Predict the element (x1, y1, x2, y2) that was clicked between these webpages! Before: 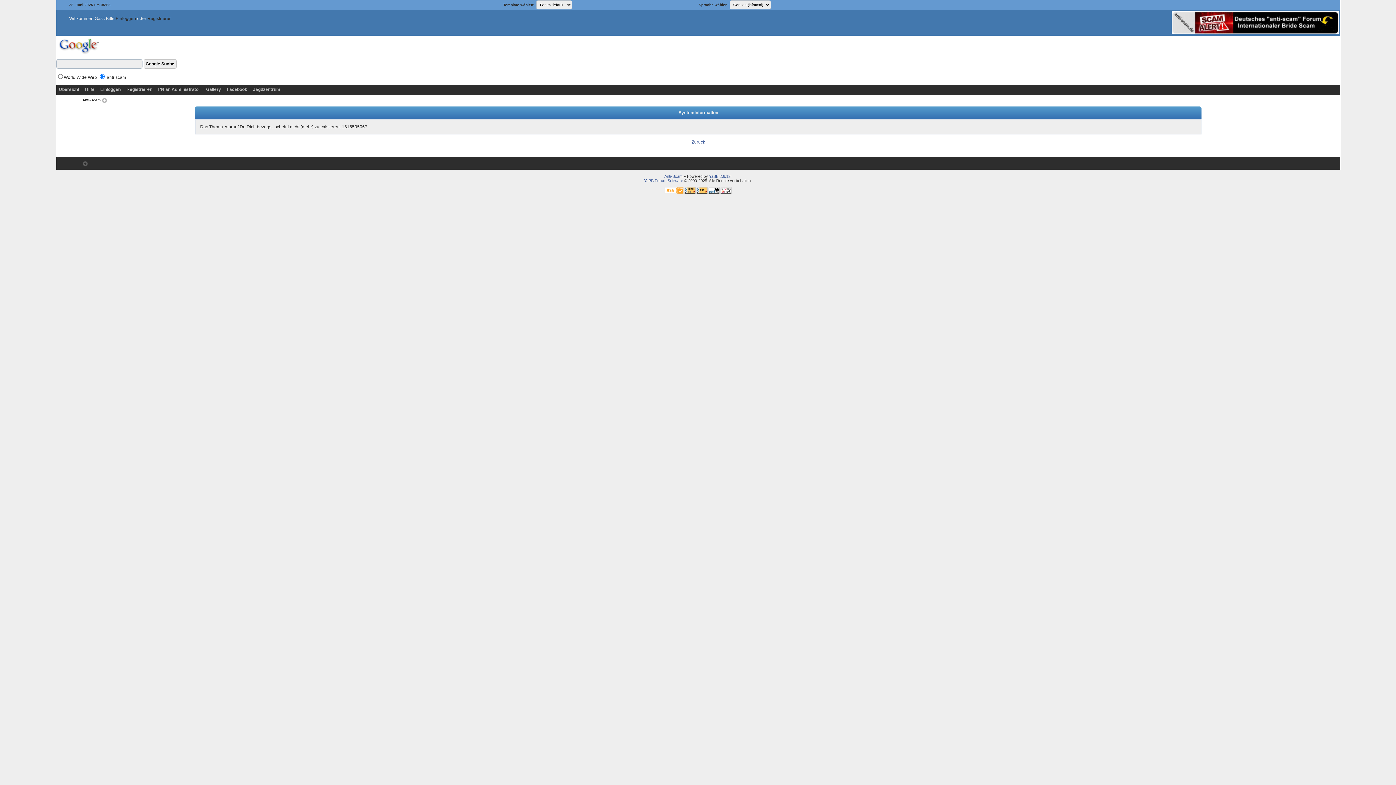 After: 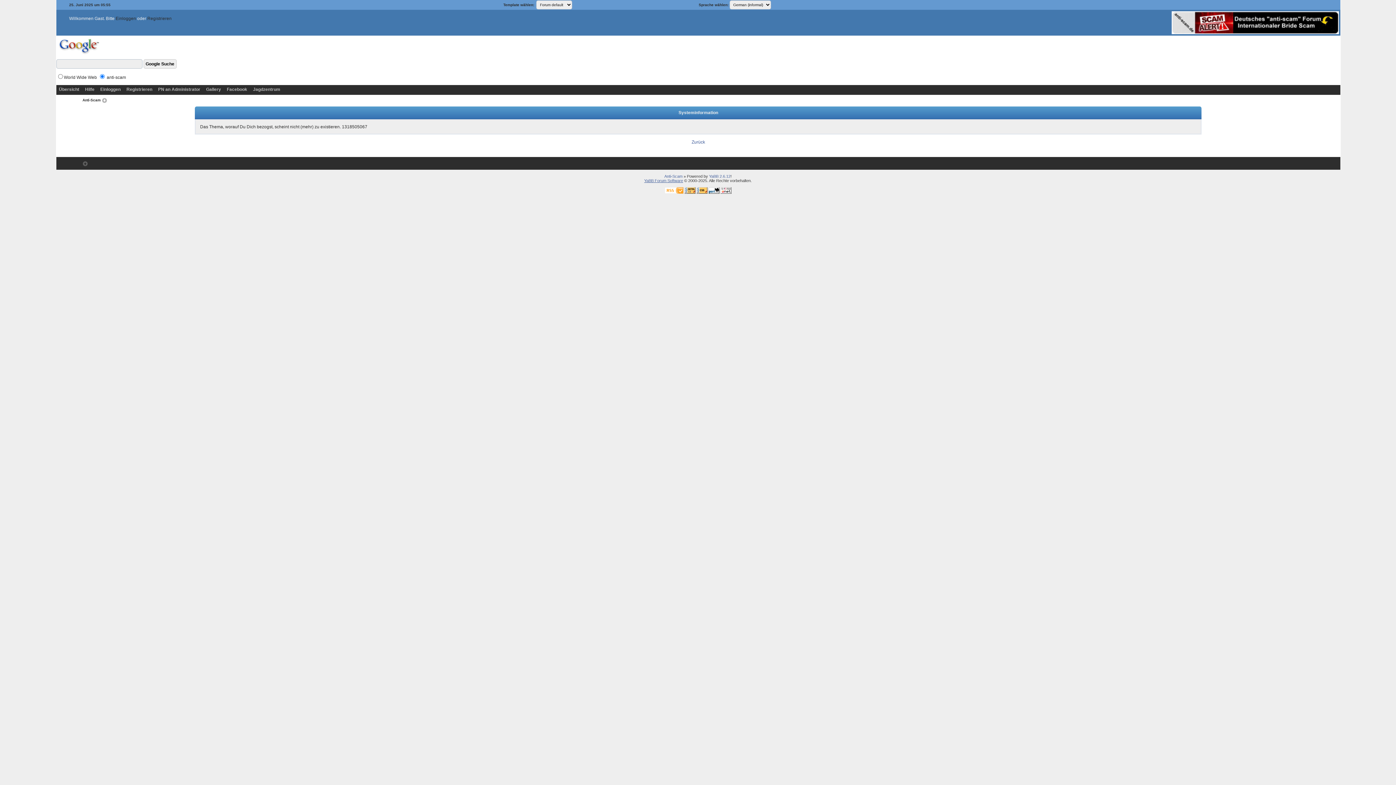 Action: bbox: (644, 178, 683, 182) label: YaBB Forum Software